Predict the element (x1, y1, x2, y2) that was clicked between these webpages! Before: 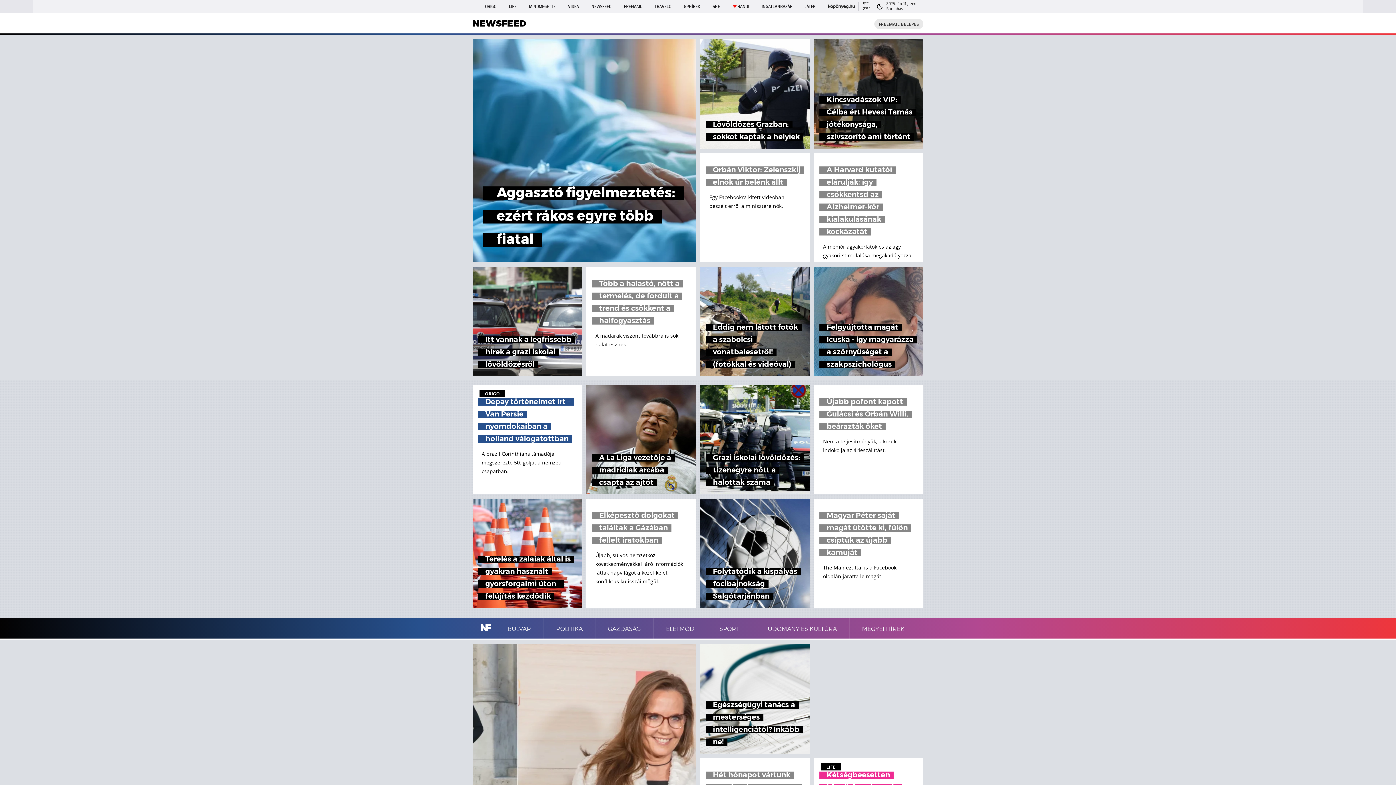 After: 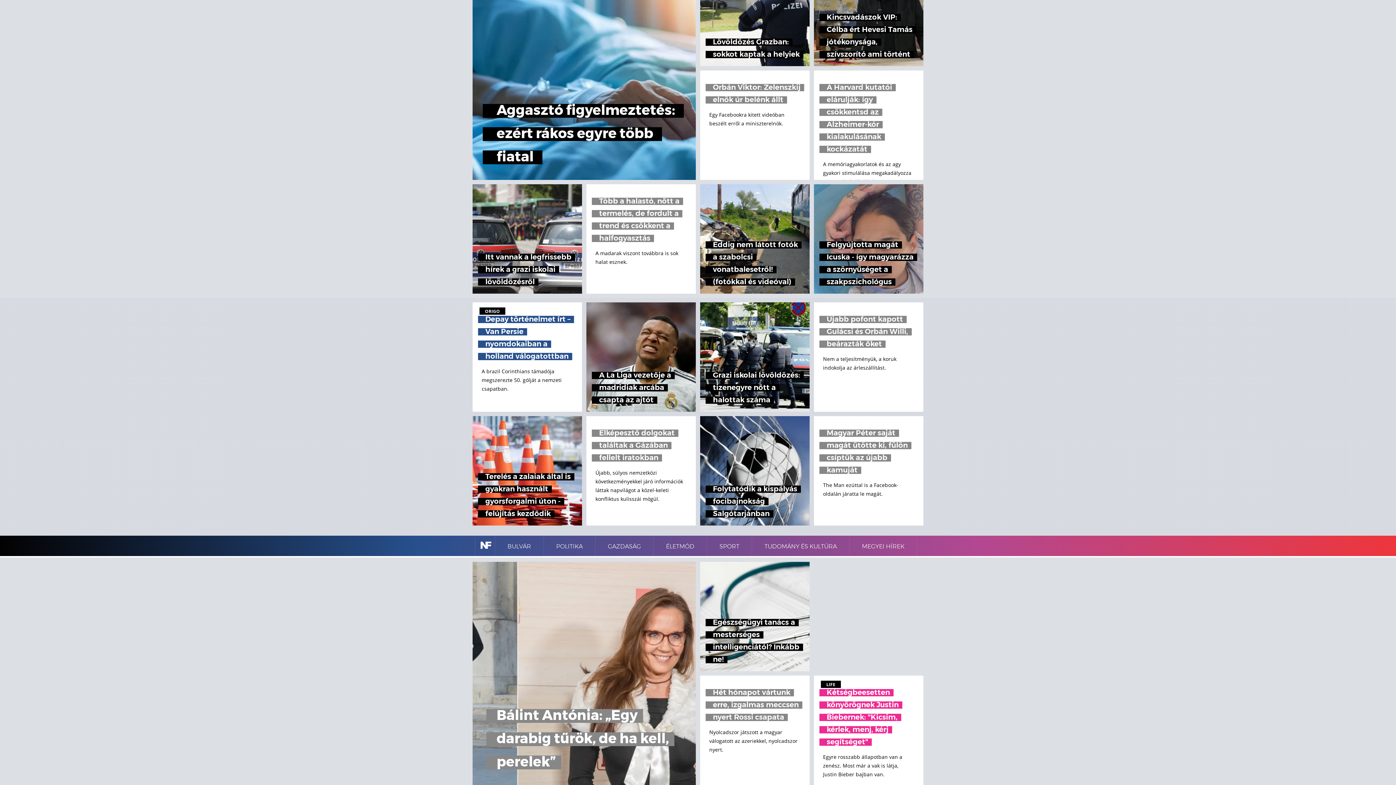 Action: label: Bálint Antónia: „Egy darabig tűrök, de ha kell, perelek” bbox: (472, 644, 696, 868)